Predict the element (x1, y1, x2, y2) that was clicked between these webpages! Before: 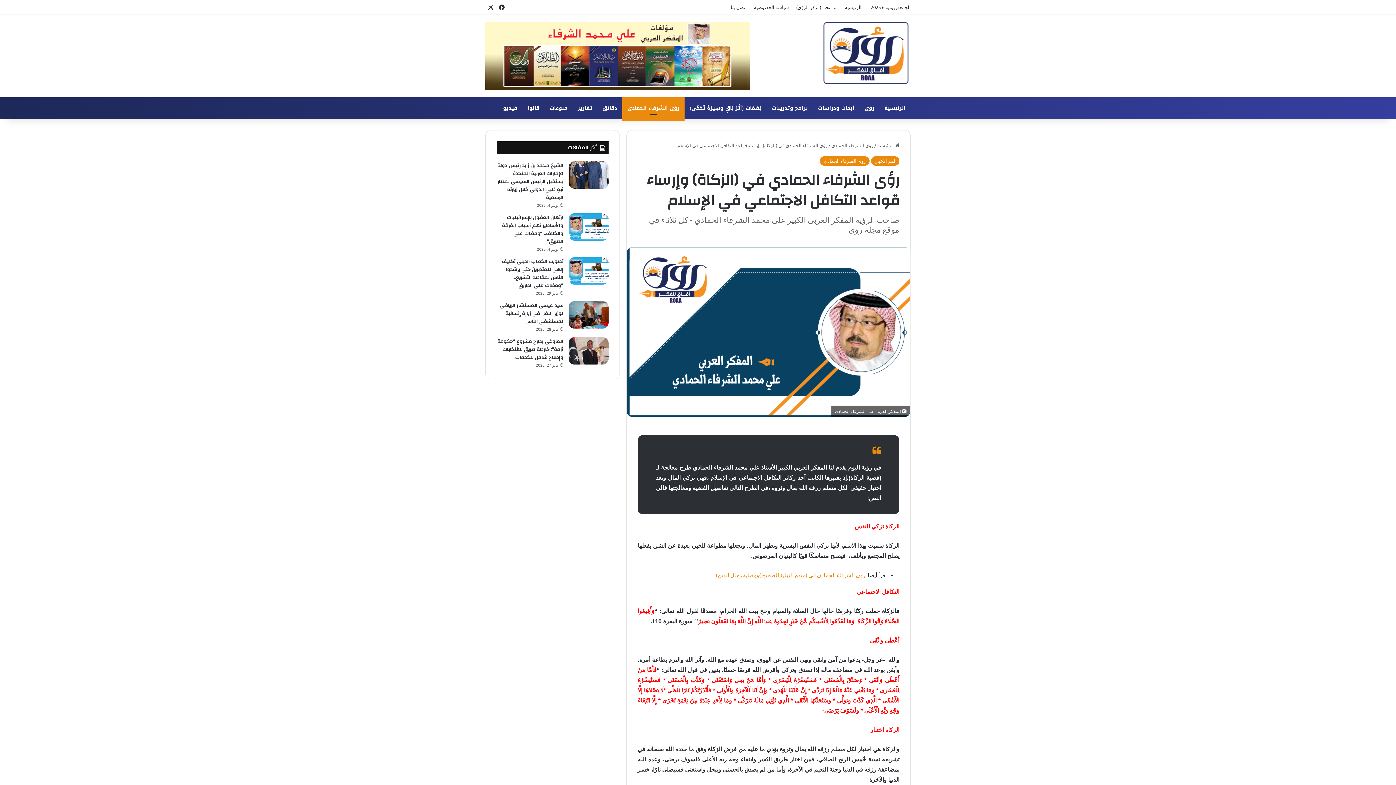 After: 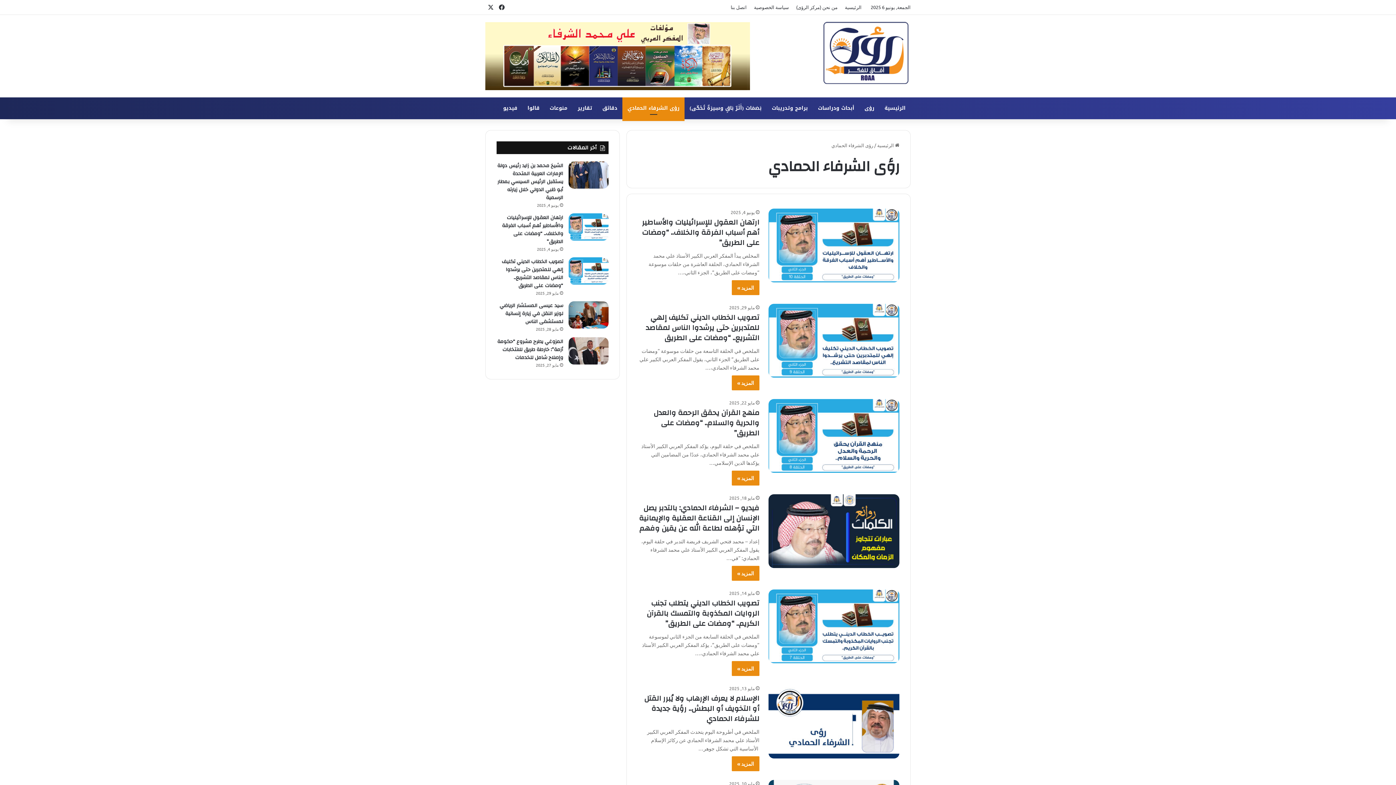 Action: bbox: (831, 142, 873, 148) label: رؤى الشرفاء الحمادي